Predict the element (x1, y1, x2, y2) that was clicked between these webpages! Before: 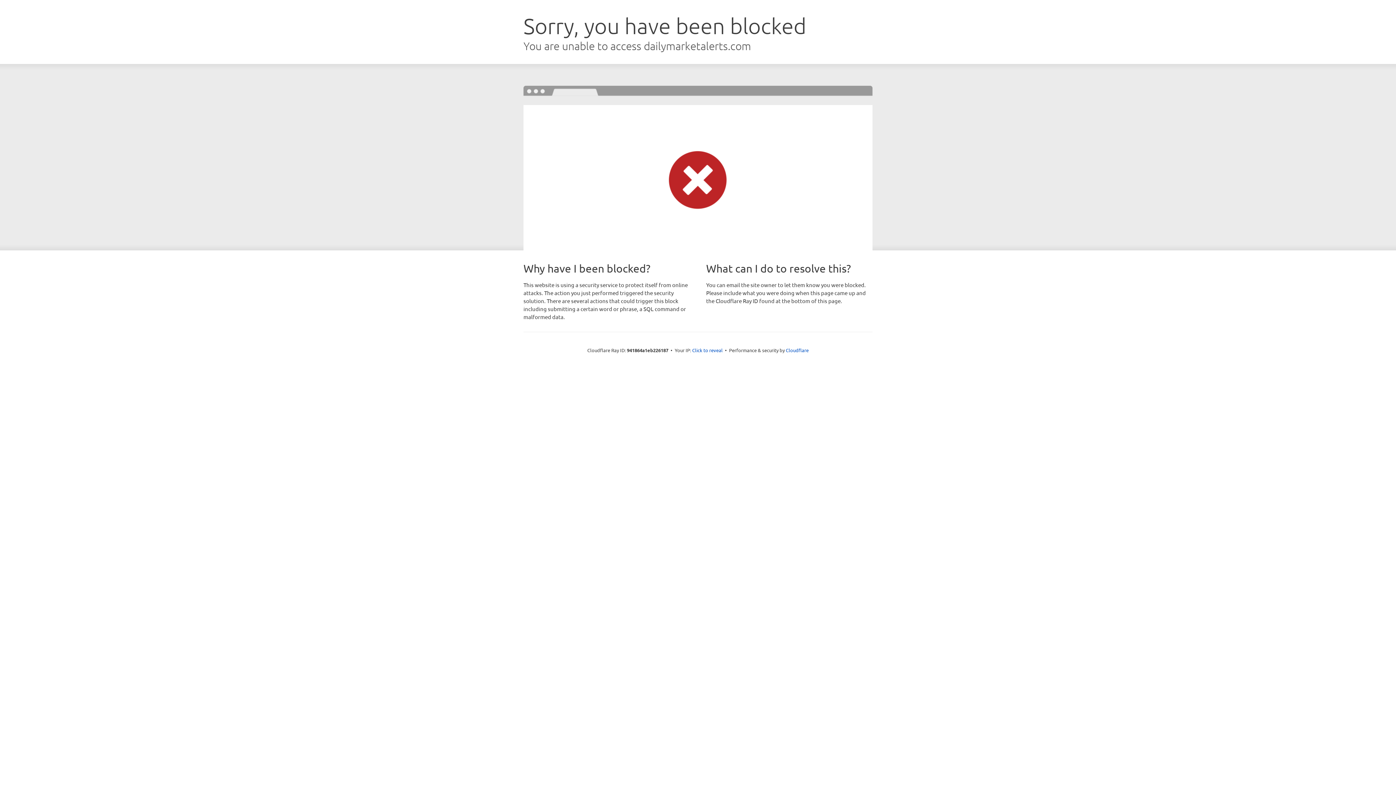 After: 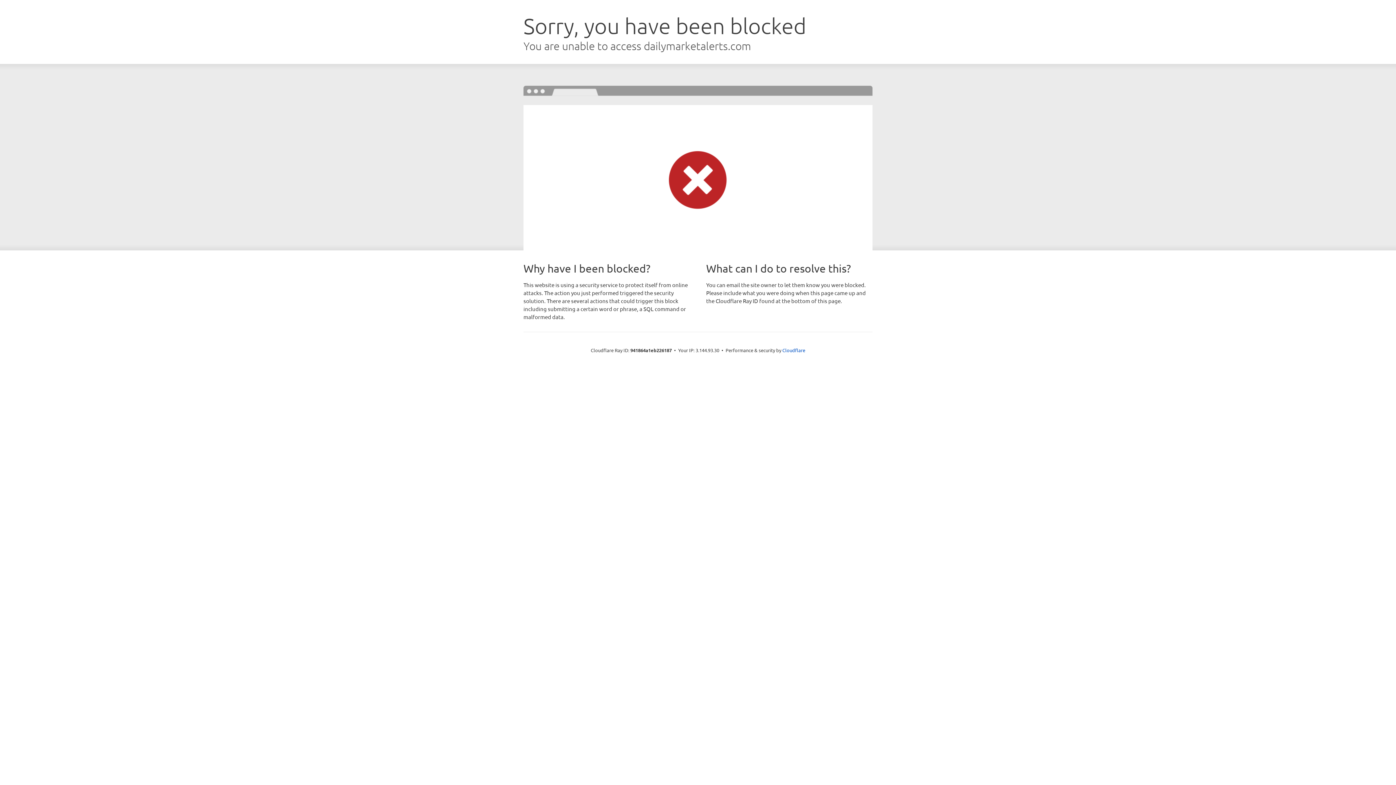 Action: bbox: (692, 346, 722, 353) label: Click to reveal